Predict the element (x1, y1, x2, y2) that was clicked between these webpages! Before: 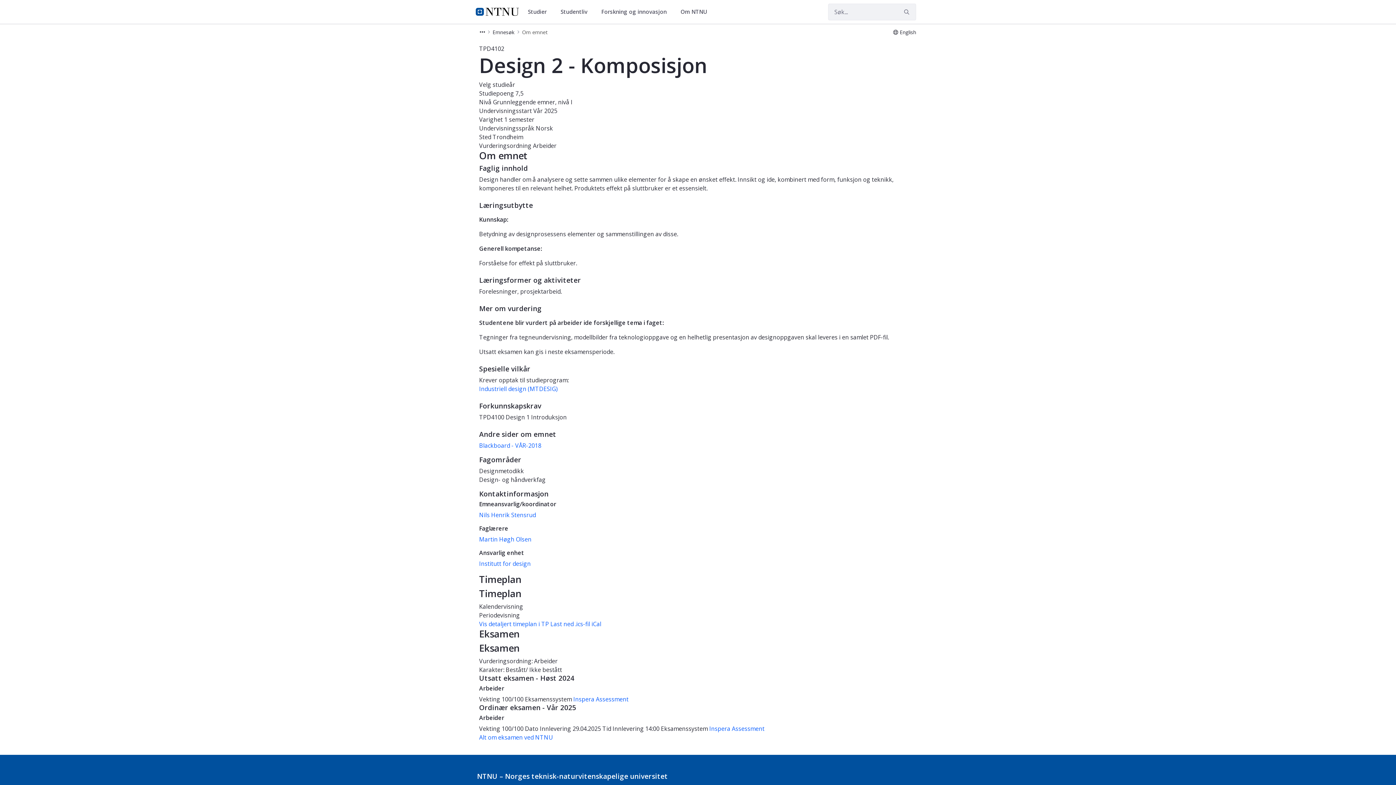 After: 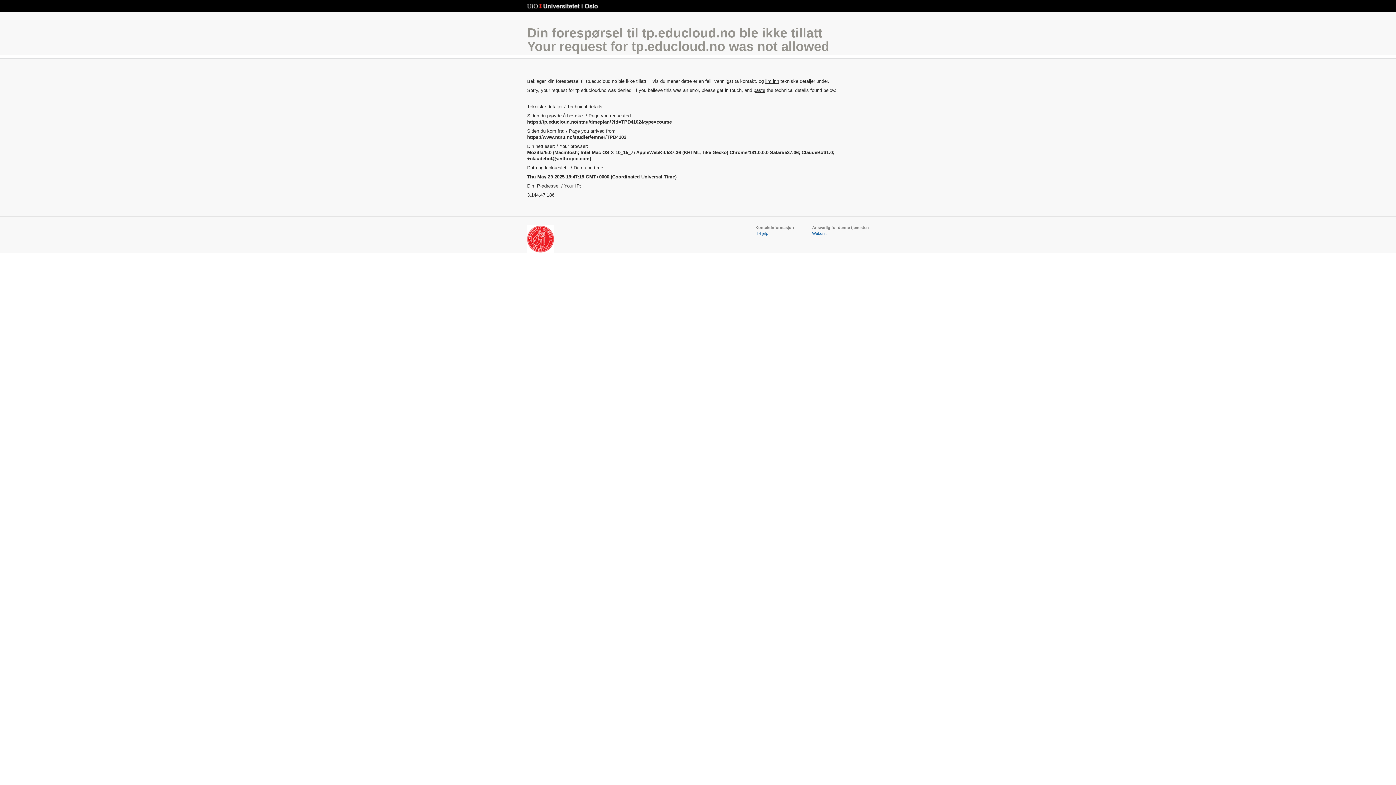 Action: bbox: (479, 620, 549, 628) label: Vis detaljert timeplan i TP